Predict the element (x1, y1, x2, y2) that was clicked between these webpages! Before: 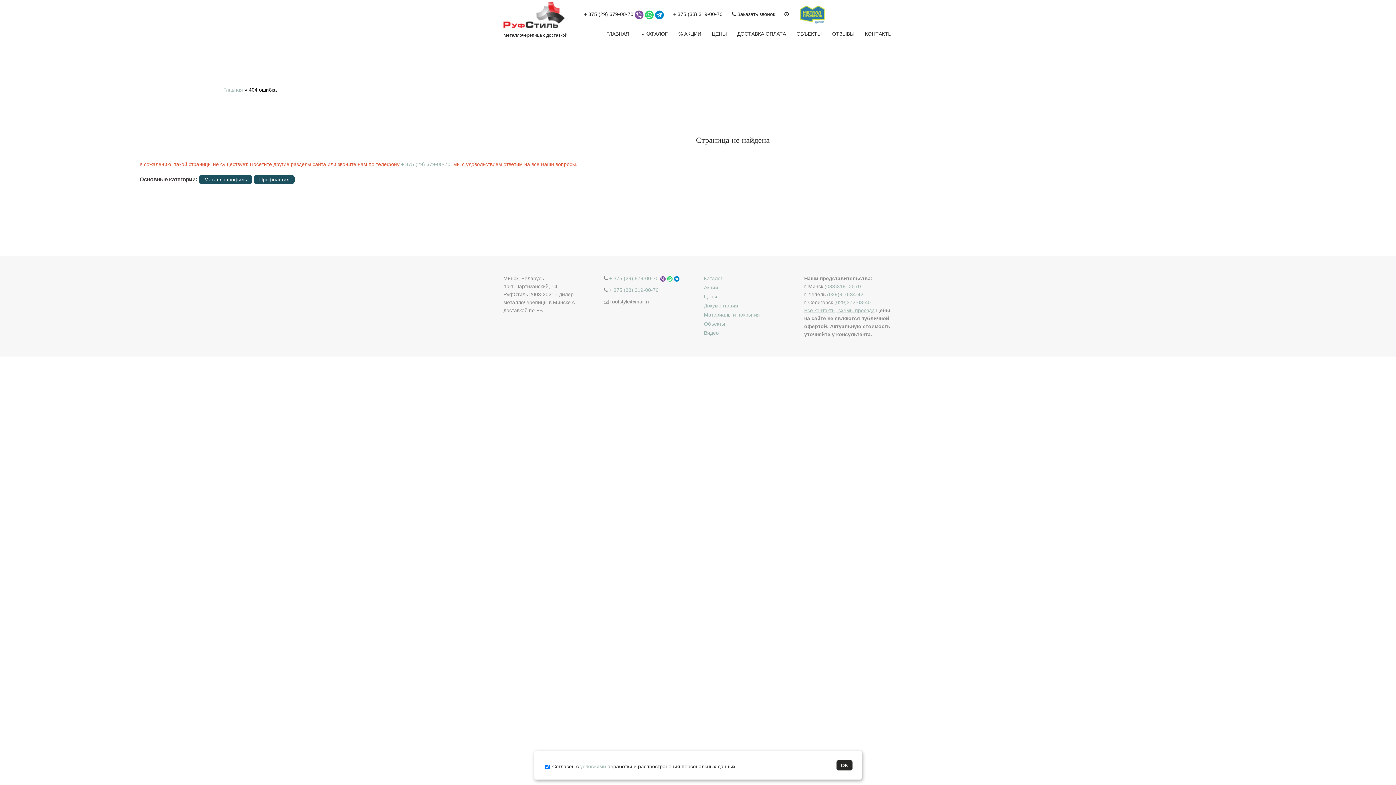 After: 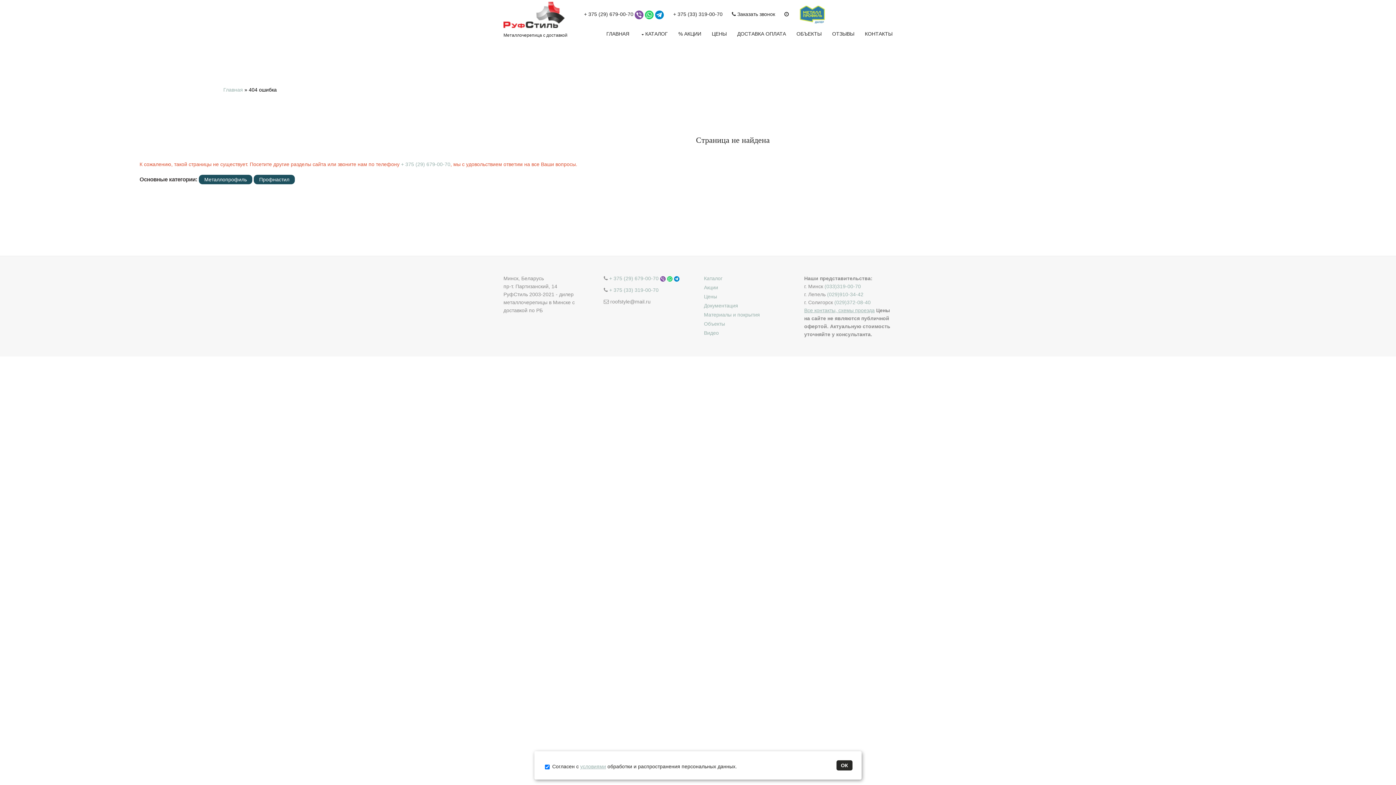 Action: label: условиями bbox: (580, 764, 606, 769)